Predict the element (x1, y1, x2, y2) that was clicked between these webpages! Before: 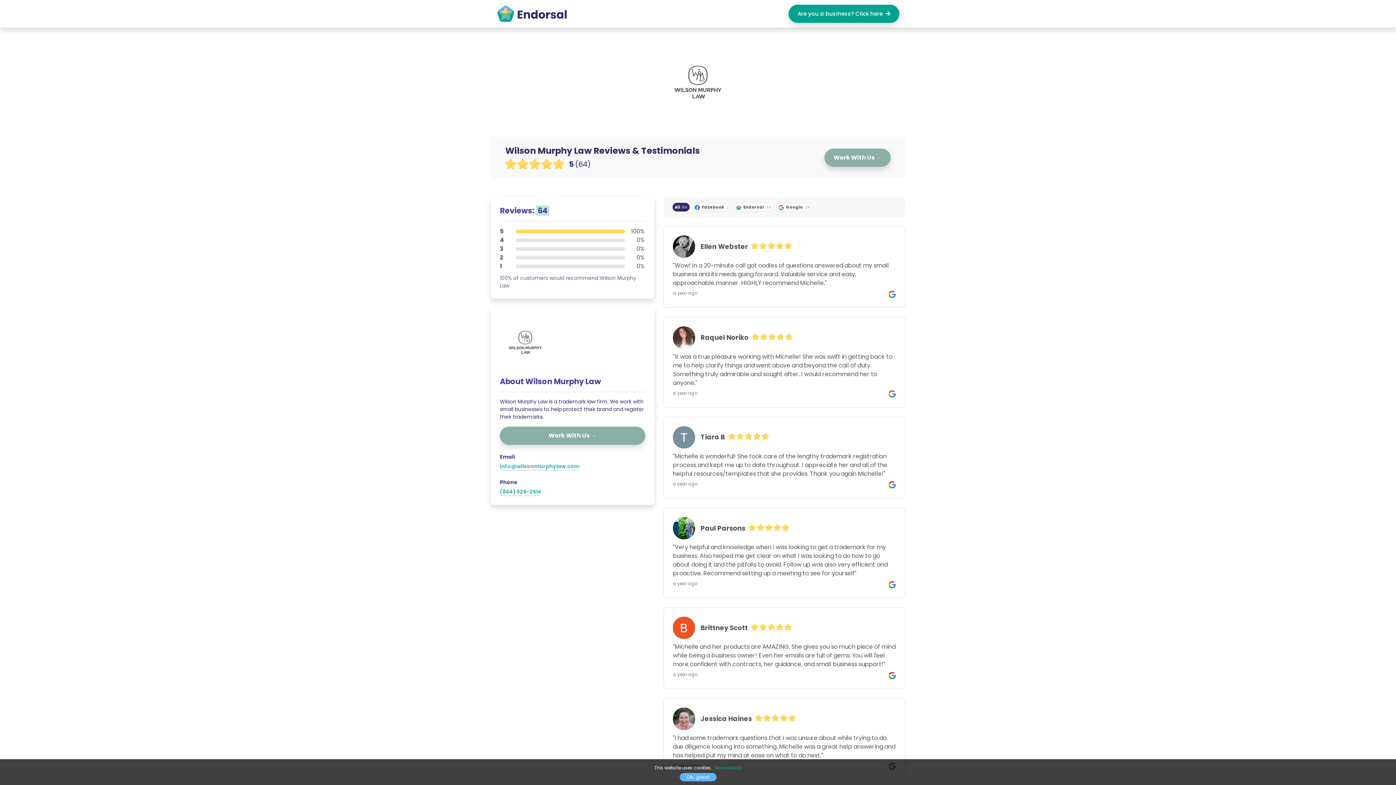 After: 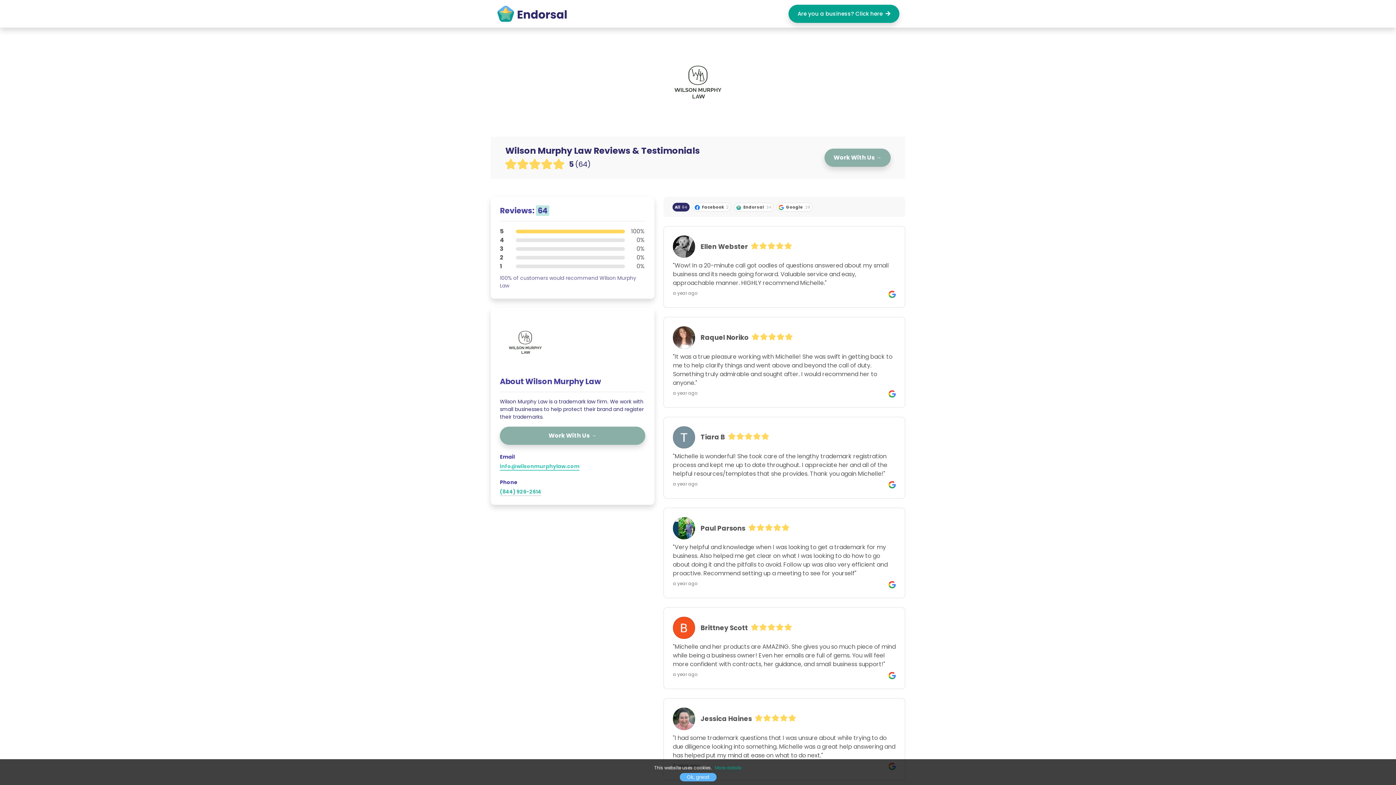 Action: bbox: (500, 462, 579, 471) label: info@wilsonmurphylaw.com